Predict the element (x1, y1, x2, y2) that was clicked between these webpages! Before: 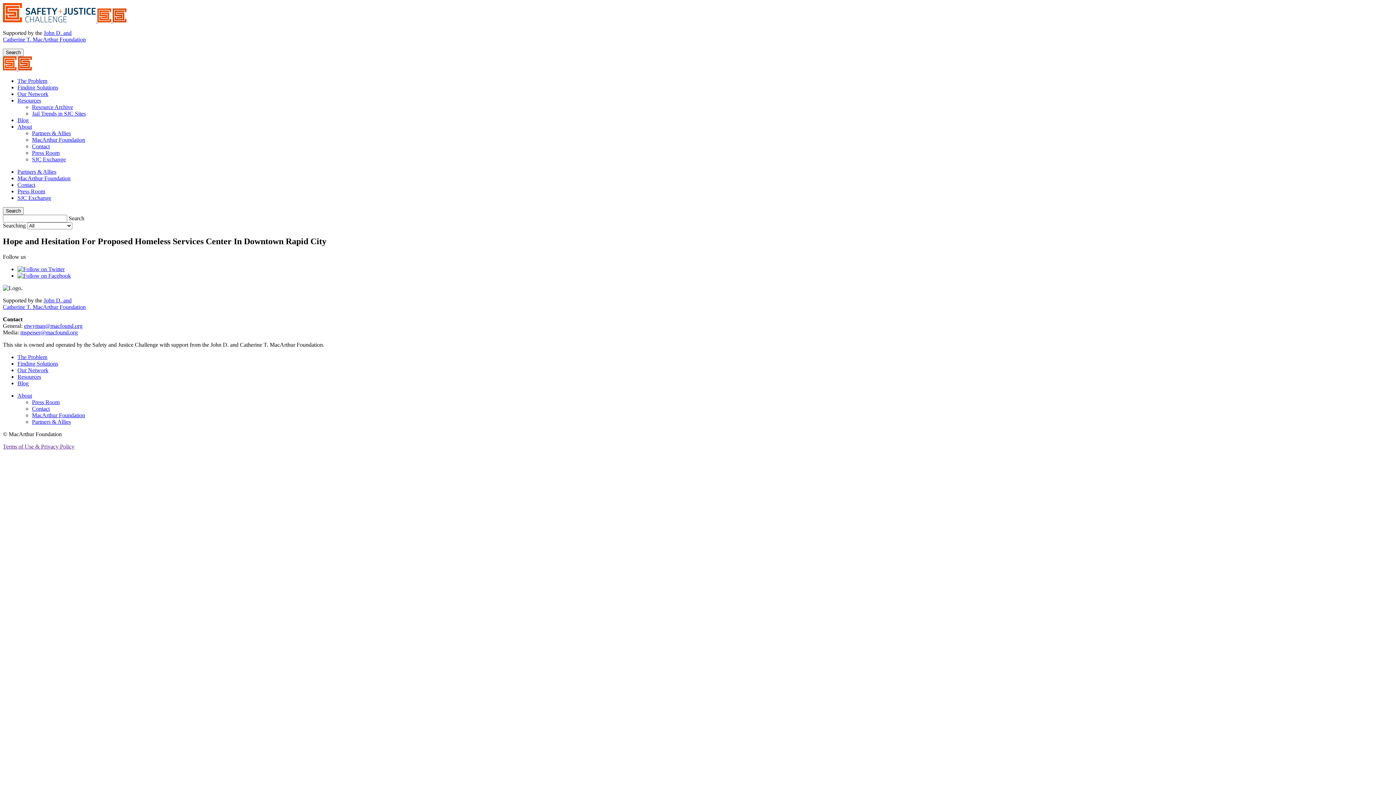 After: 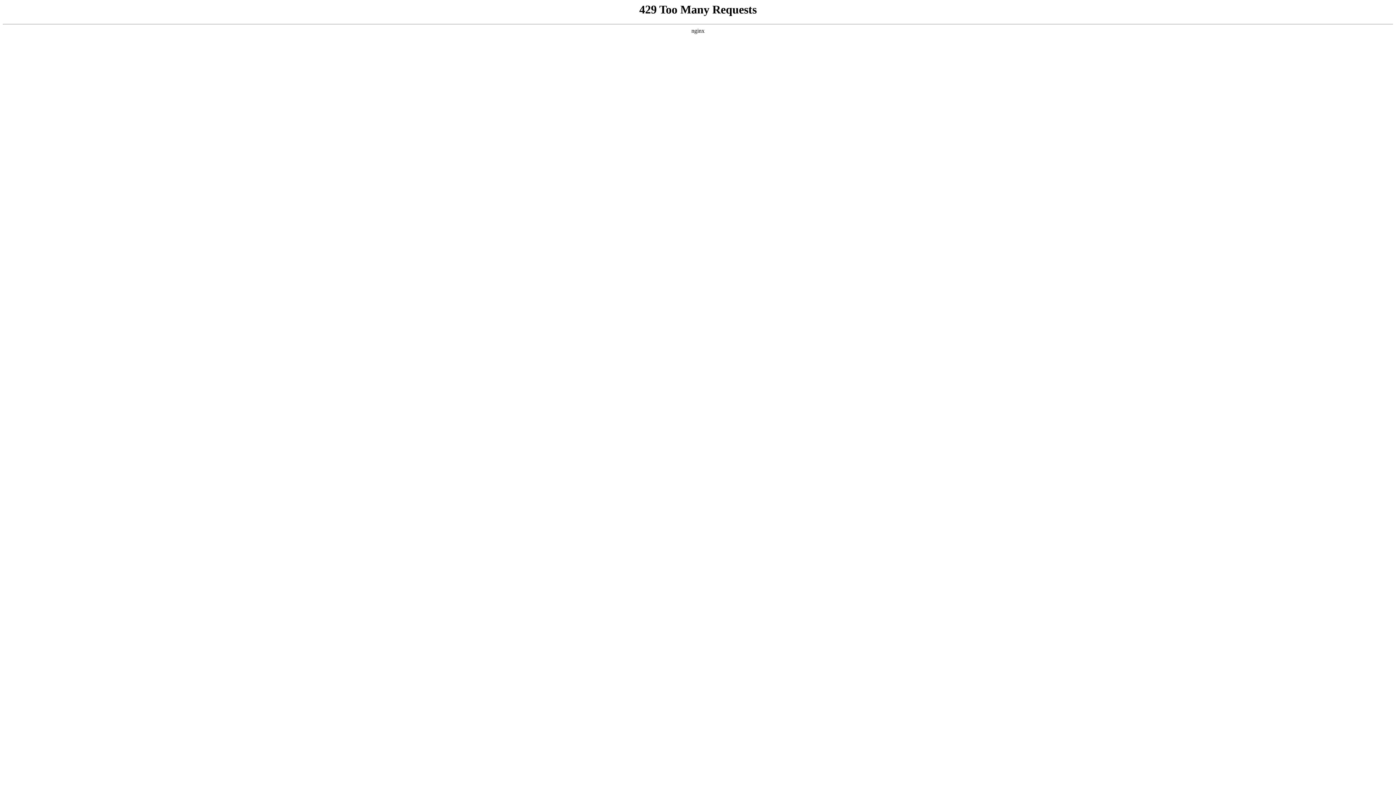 Action: label:    bbox: (2, 17, 126, 23)